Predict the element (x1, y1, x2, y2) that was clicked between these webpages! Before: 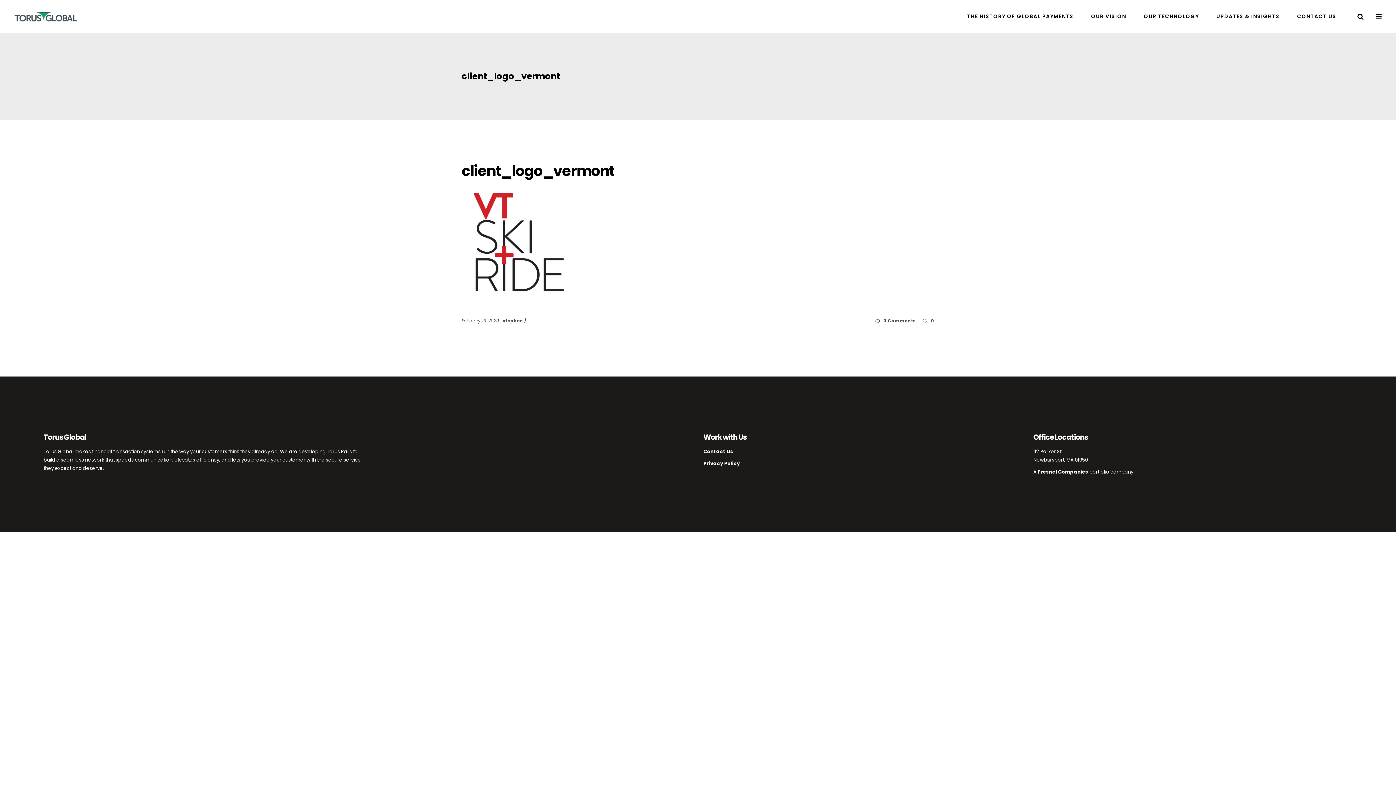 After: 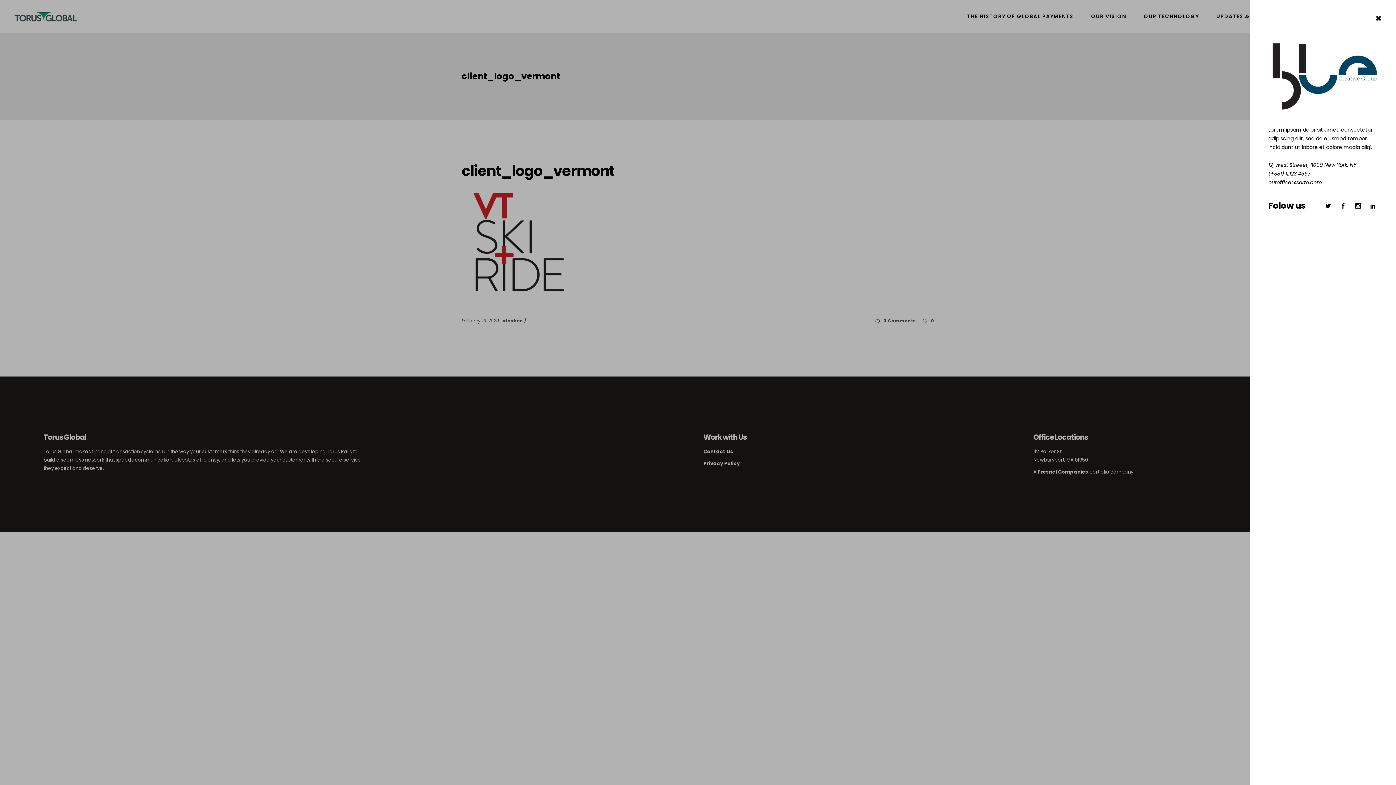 Action: bbox: (1376, 11, 1381, 21)